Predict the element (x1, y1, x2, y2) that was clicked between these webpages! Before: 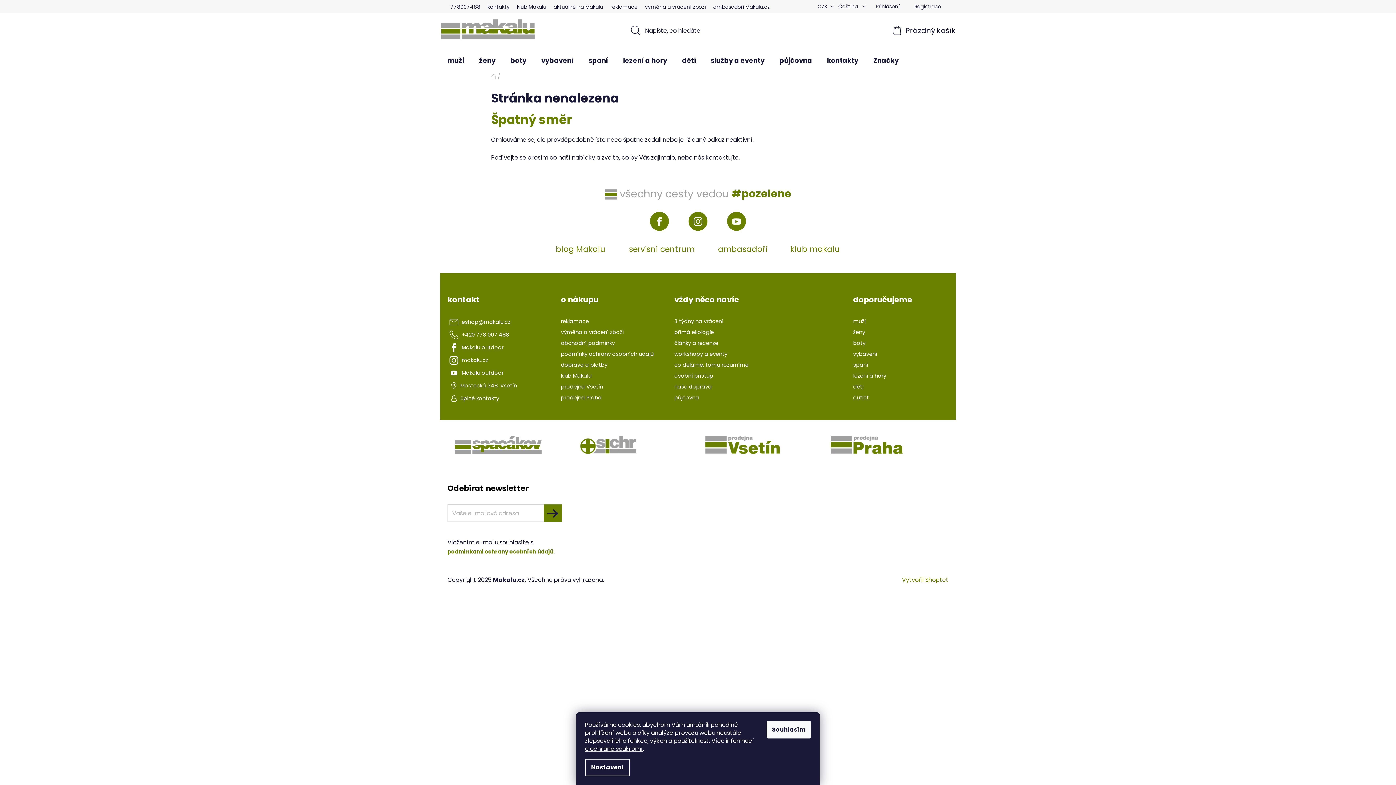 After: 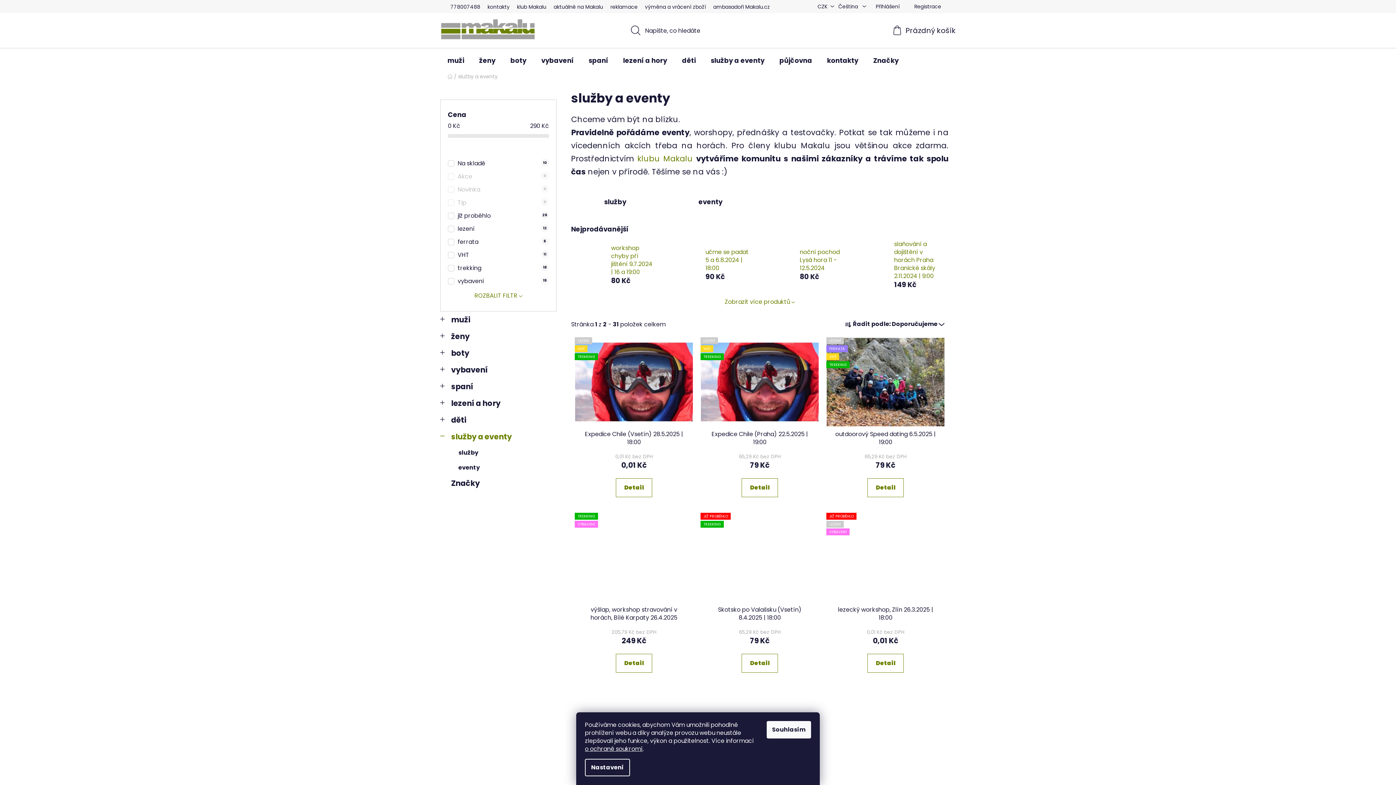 Action: bbox: (703, 48, 772, 73) label: služby a eventy